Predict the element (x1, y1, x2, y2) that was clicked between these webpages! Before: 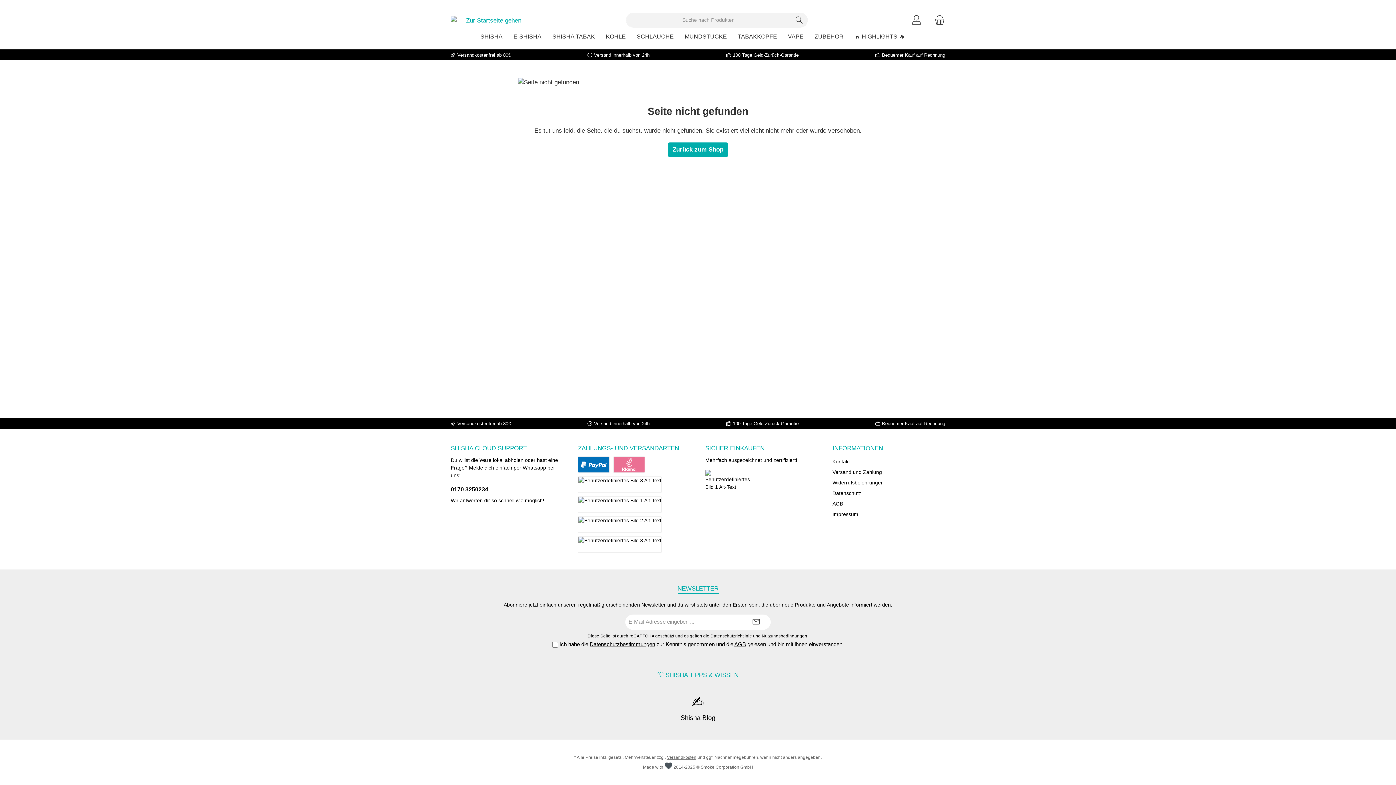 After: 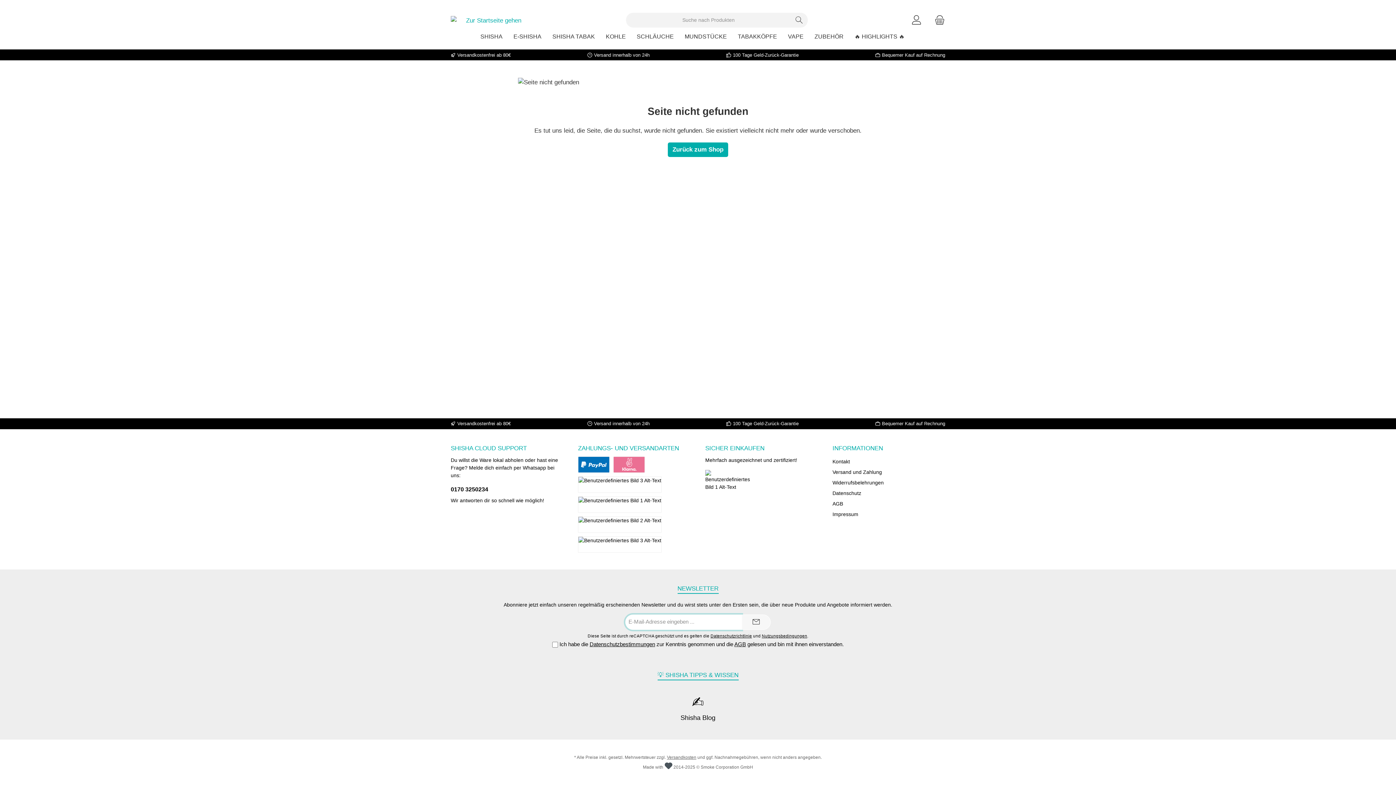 Action: label: Submit bbox: (741, 614, 770, 630)